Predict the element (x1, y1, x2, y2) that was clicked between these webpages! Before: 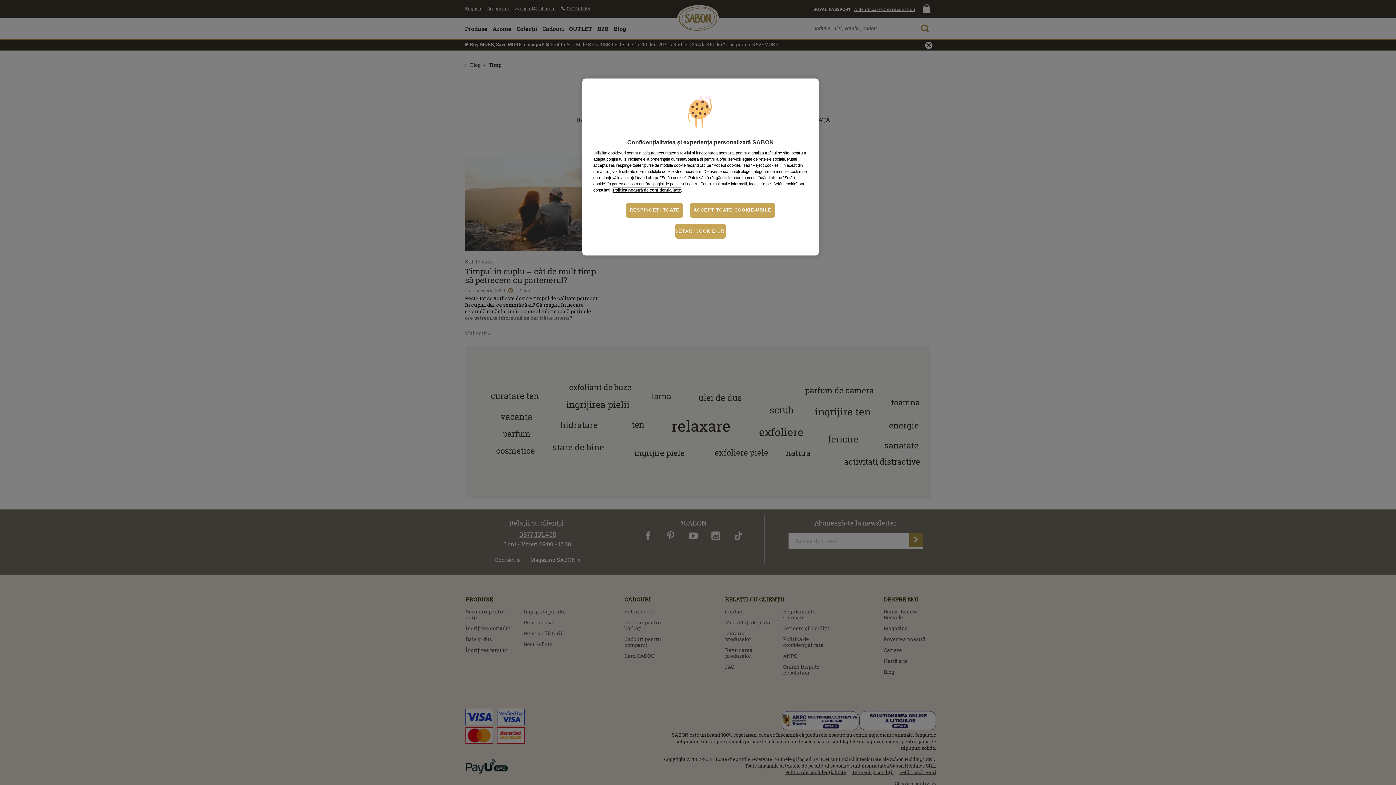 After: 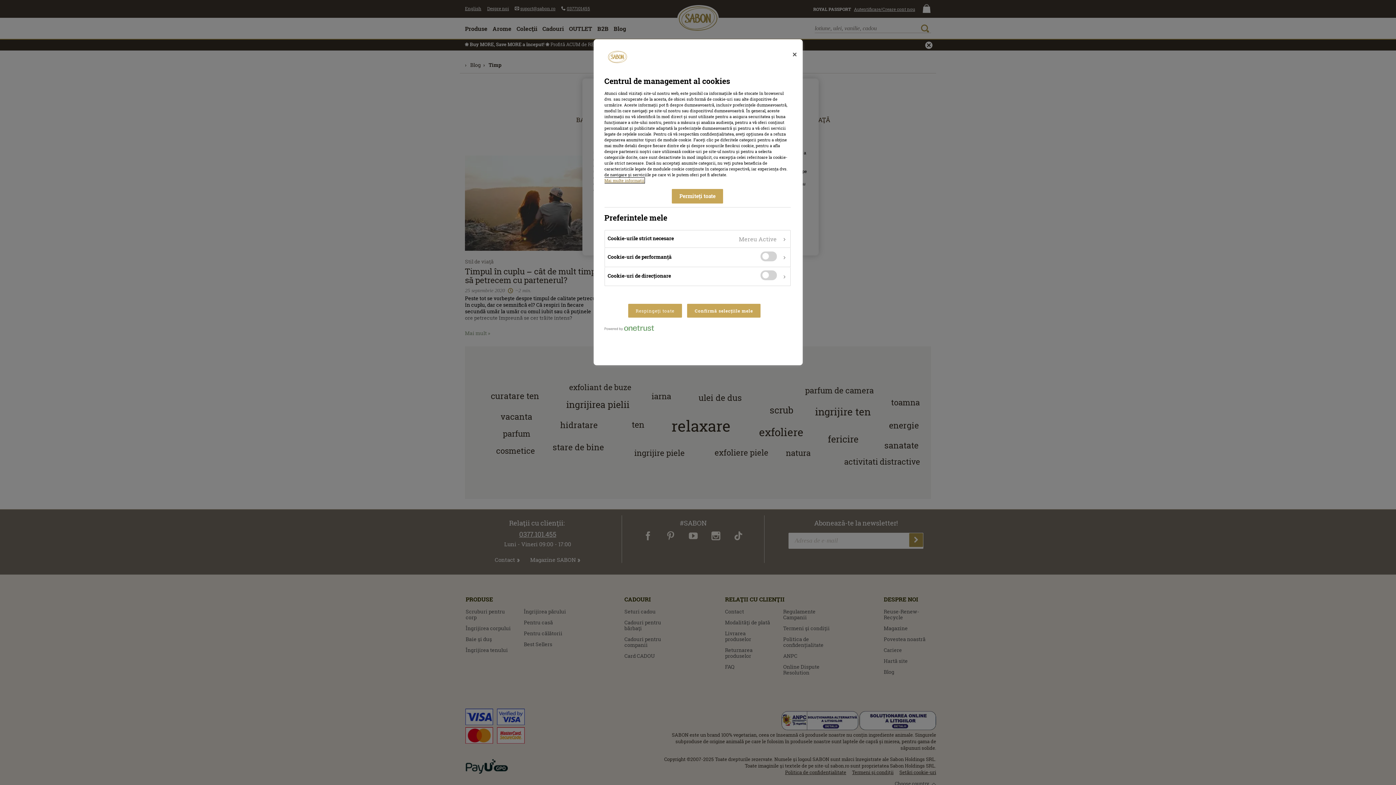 Action: bbox: (675, 224, 726, 238) label: SETĂRI COOKIE-URI